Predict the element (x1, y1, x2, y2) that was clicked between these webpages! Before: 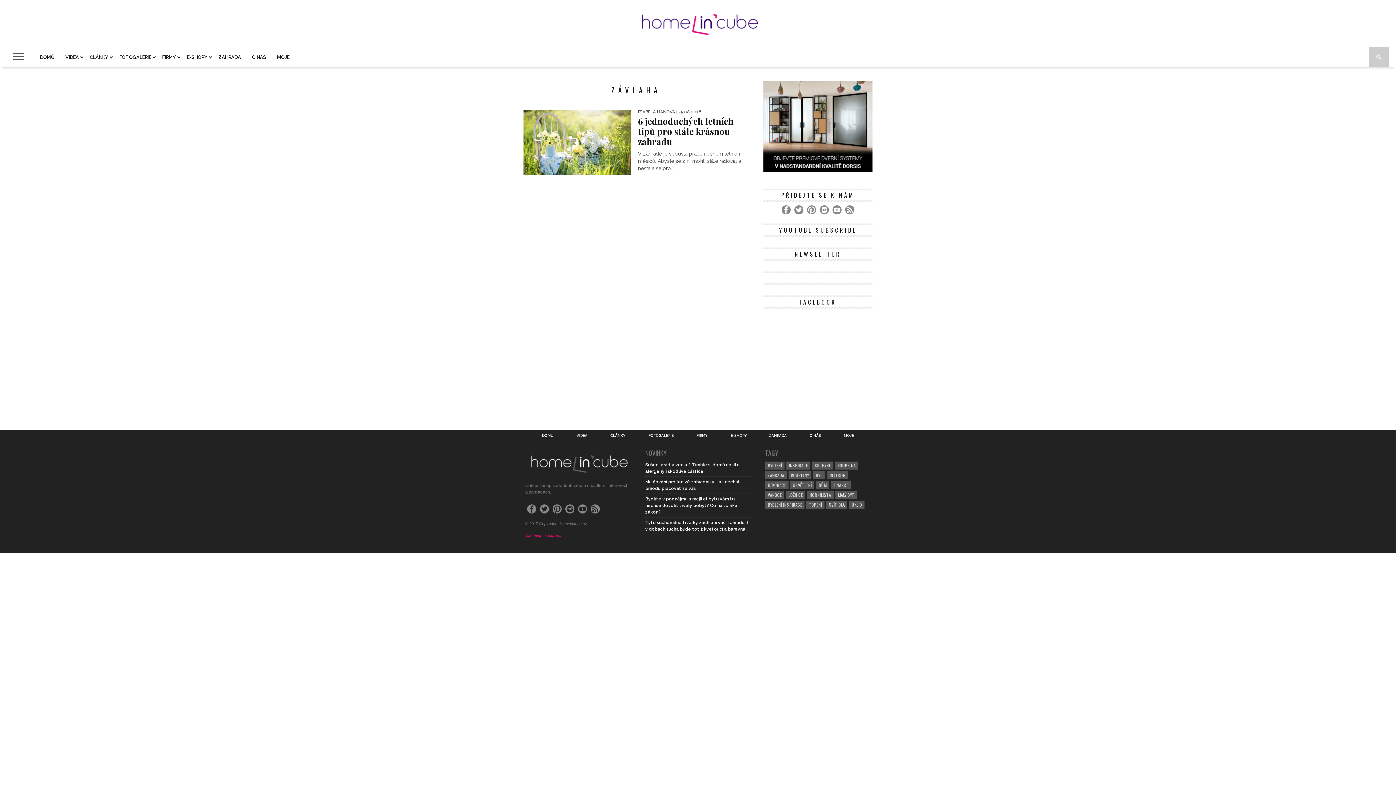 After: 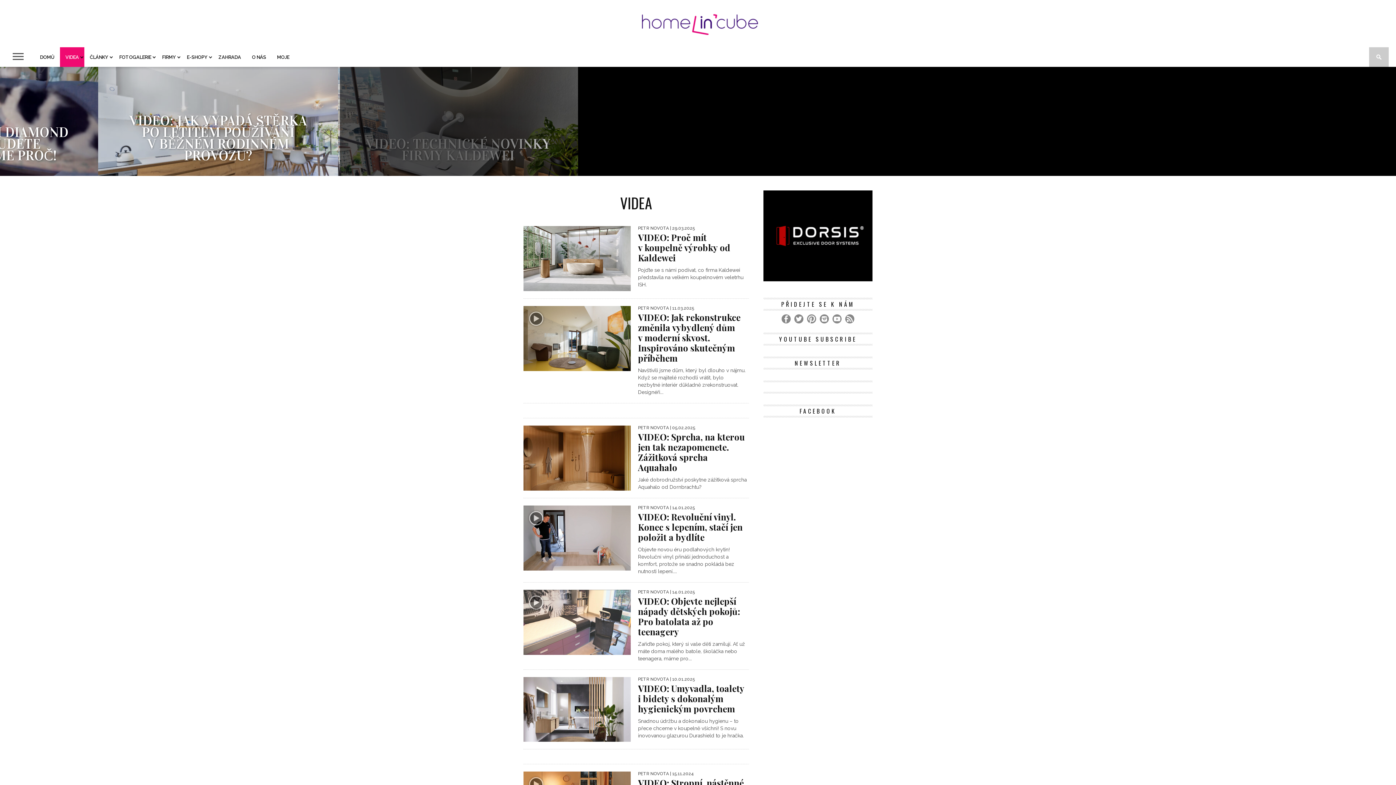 Action: bbox: (60, 47, 84, 66) label: VIDEA